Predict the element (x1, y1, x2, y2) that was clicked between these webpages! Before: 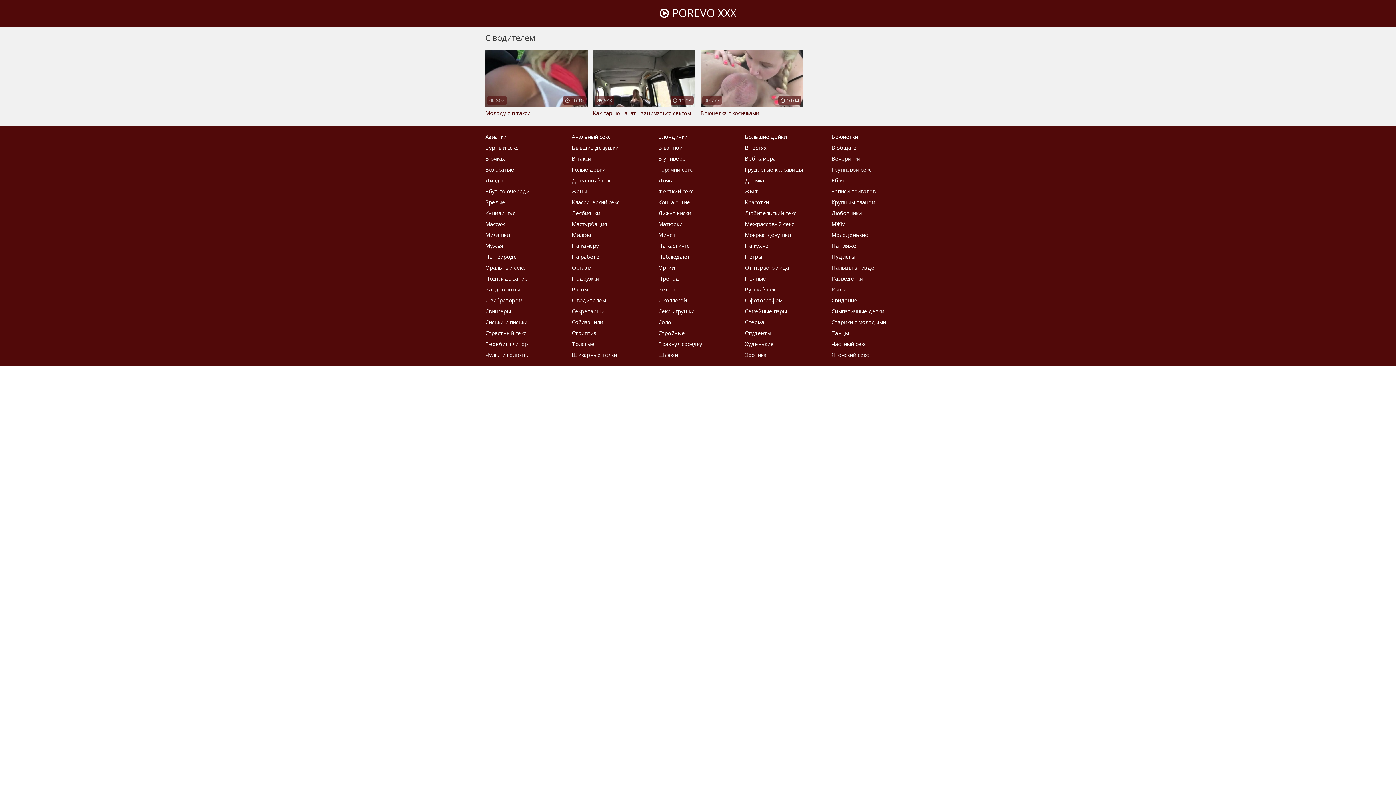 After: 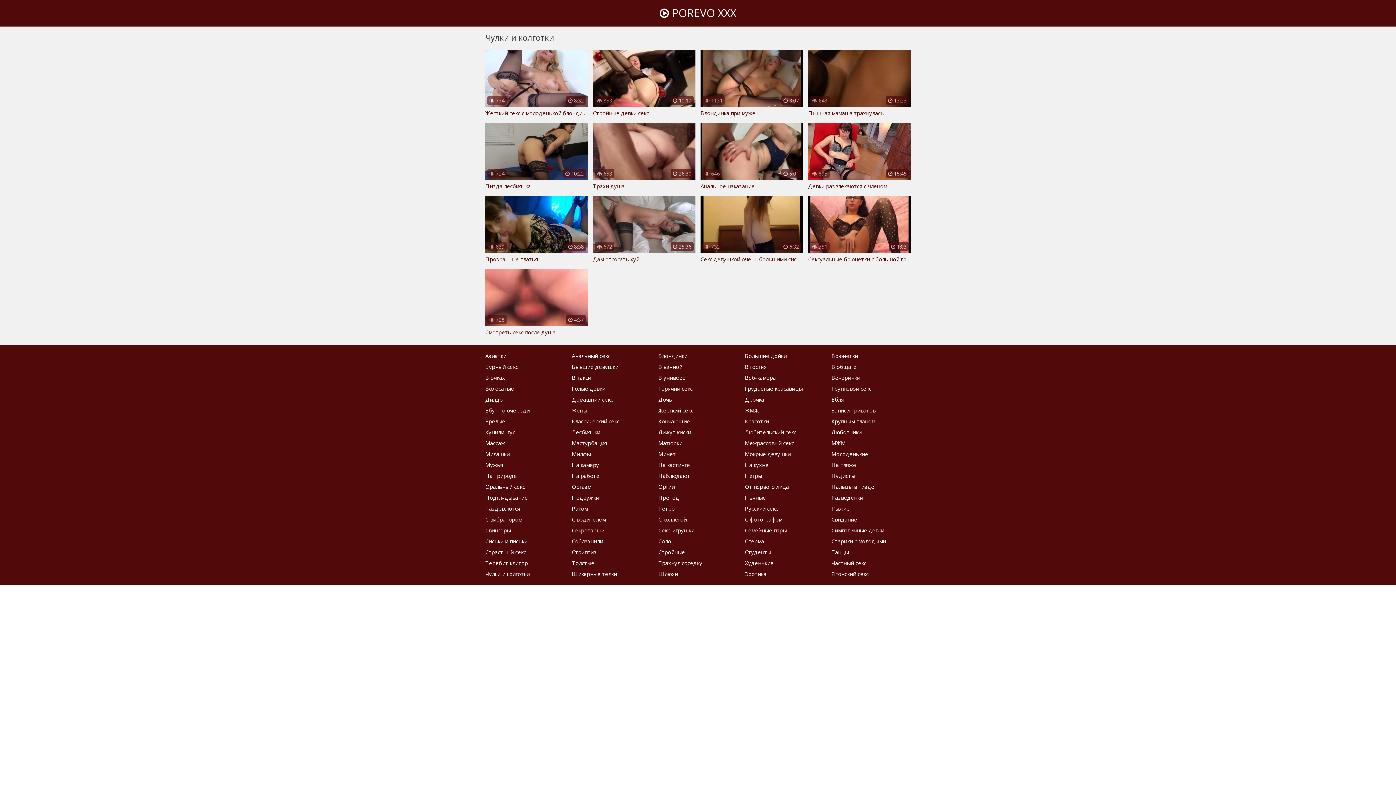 Action: label: Чулки и колготки bbox: (481, 349, 533, 360)